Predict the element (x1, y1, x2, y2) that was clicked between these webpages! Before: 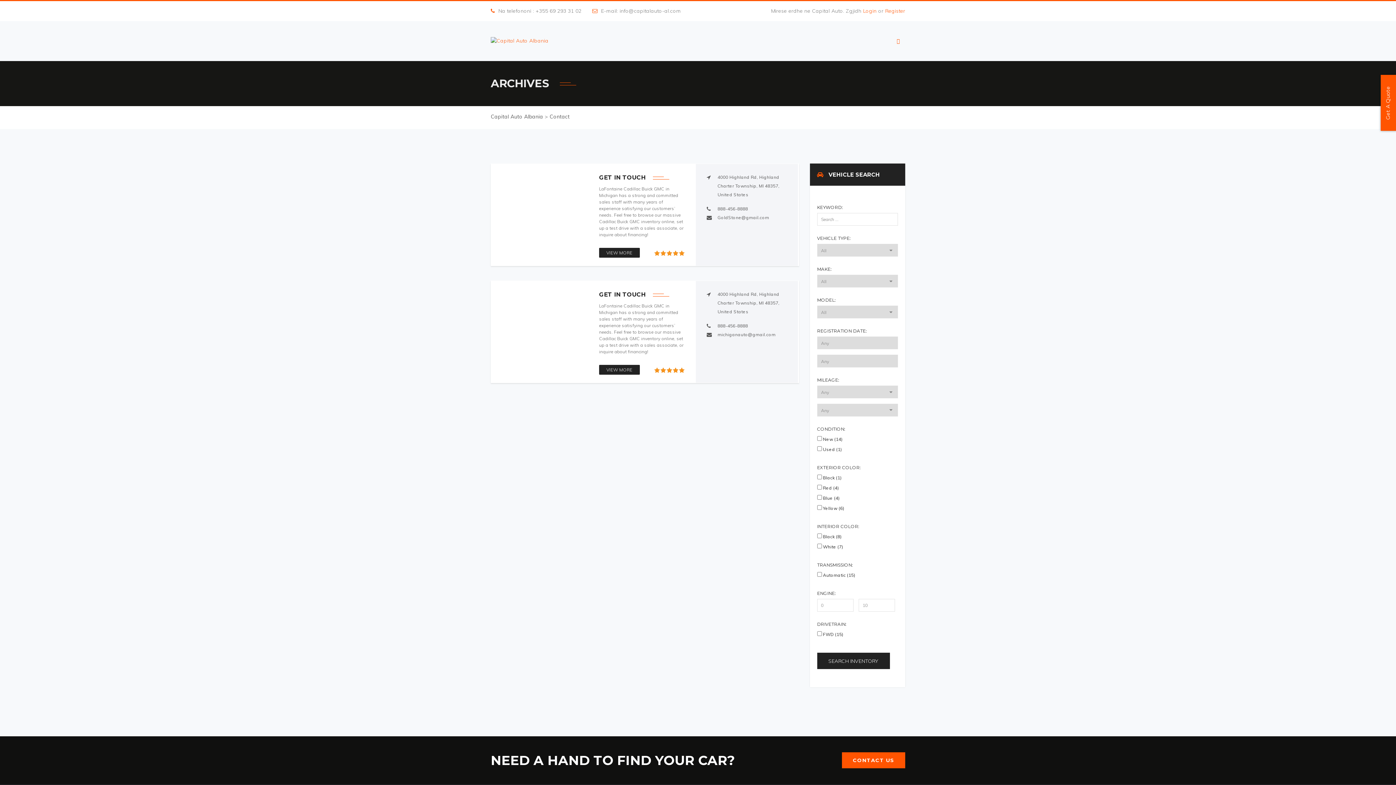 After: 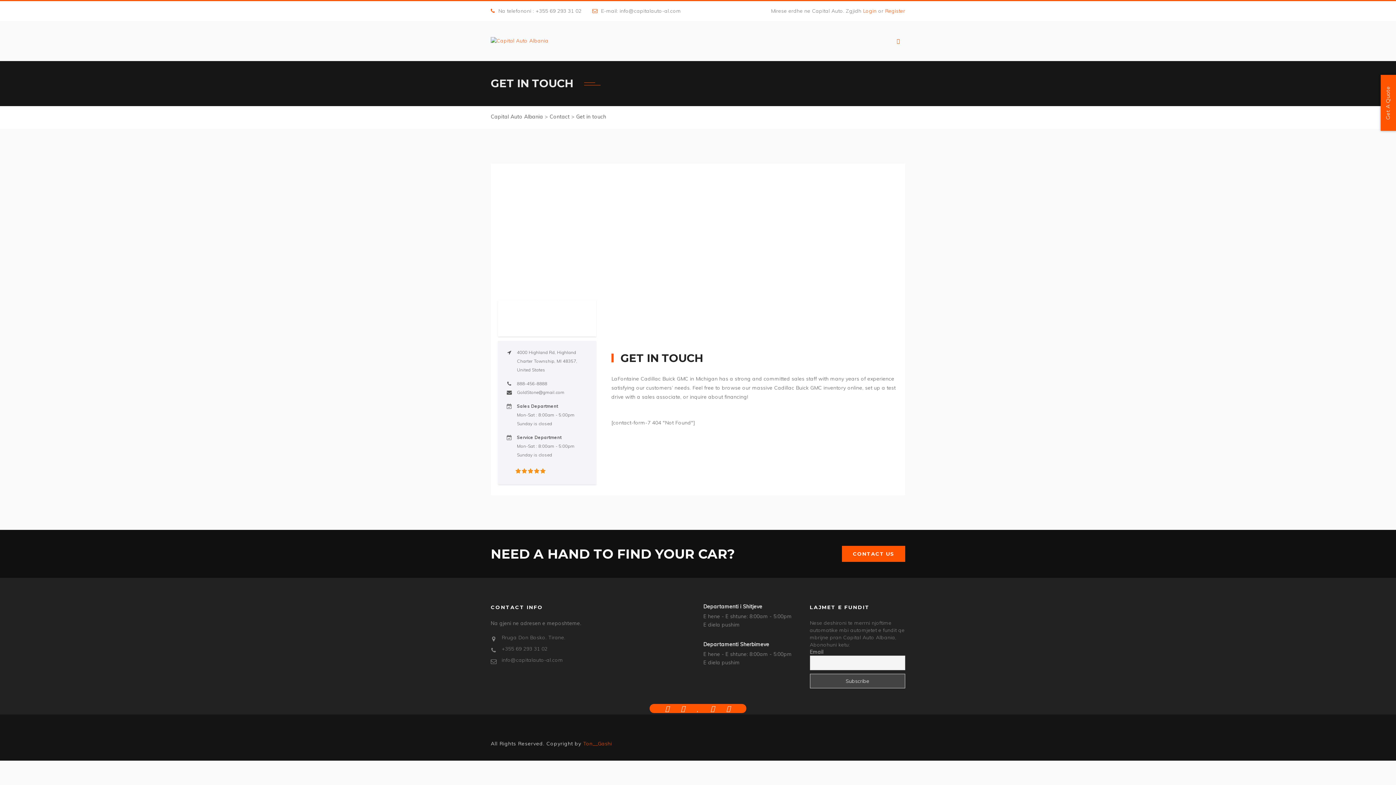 Action: label: GET IN TOUCH bbox: (599, 173, 652, 182)